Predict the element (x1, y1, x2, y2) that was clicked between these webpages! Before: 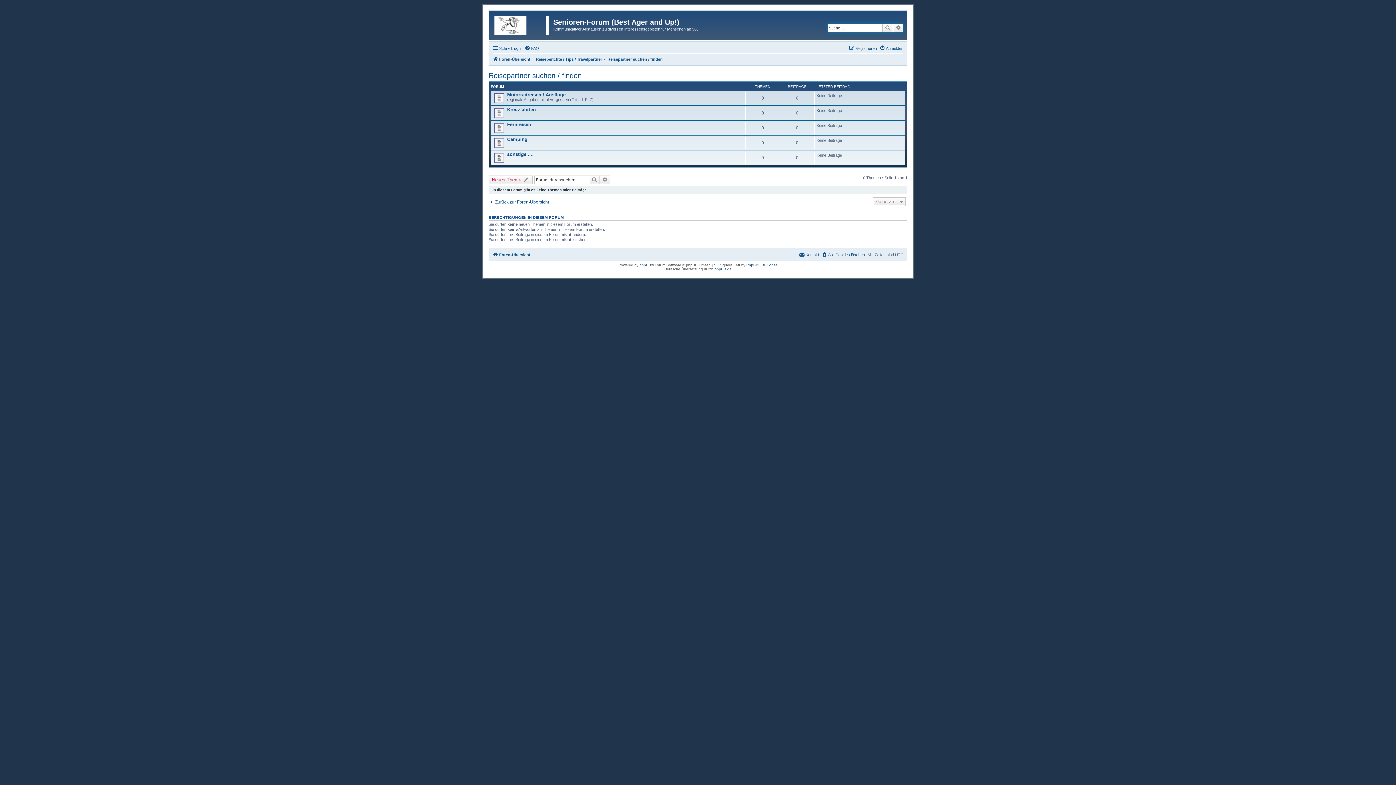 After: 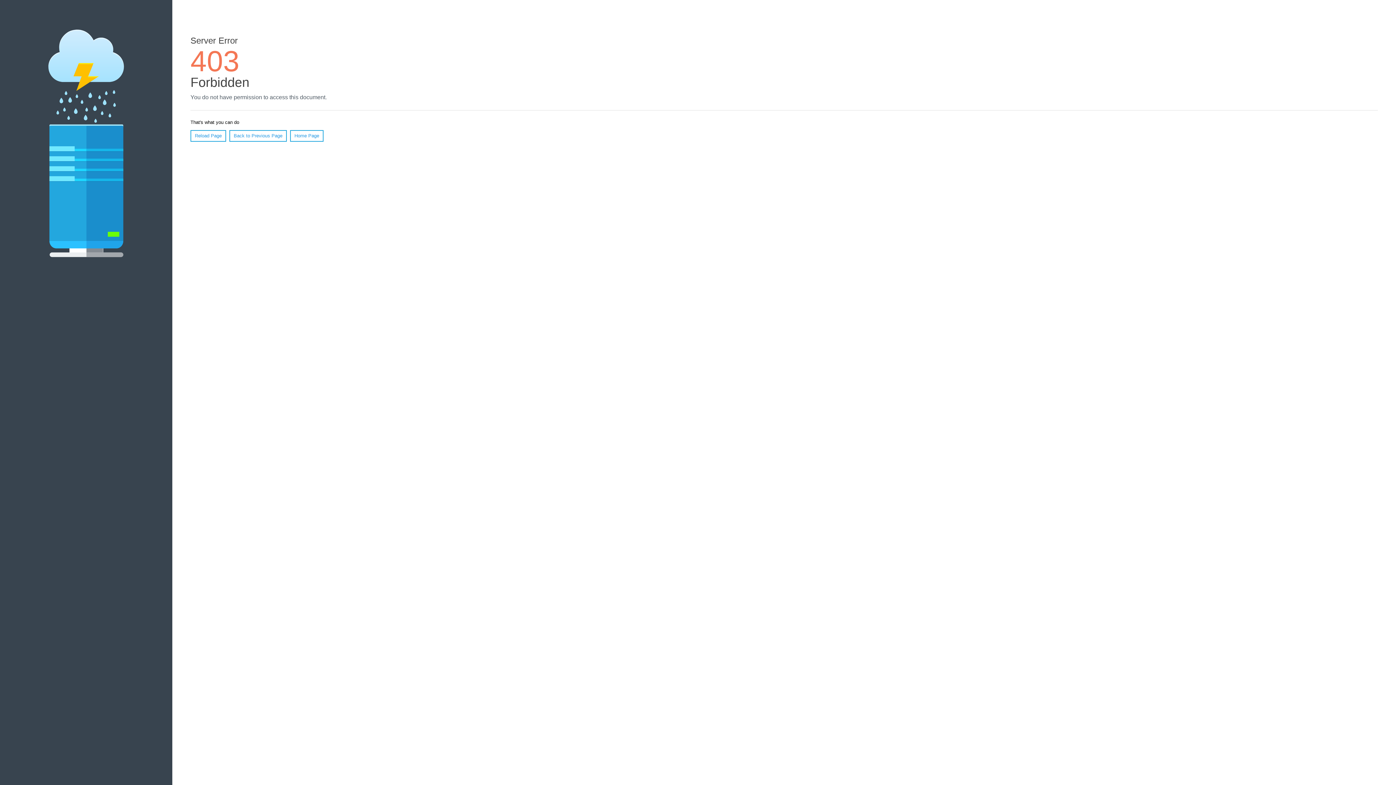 Action: label: PhpBB3 BBCodes bbox: (746, 263, 777, 267)